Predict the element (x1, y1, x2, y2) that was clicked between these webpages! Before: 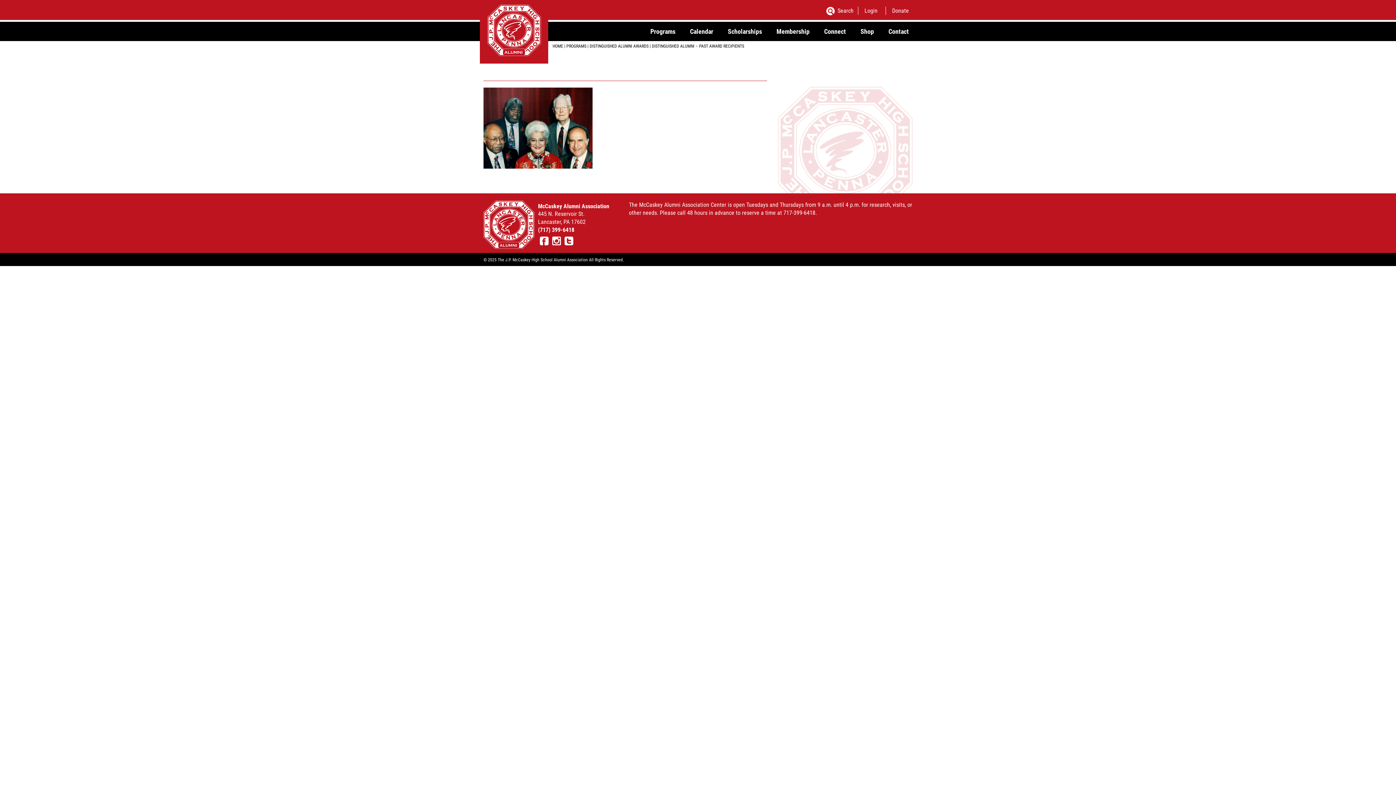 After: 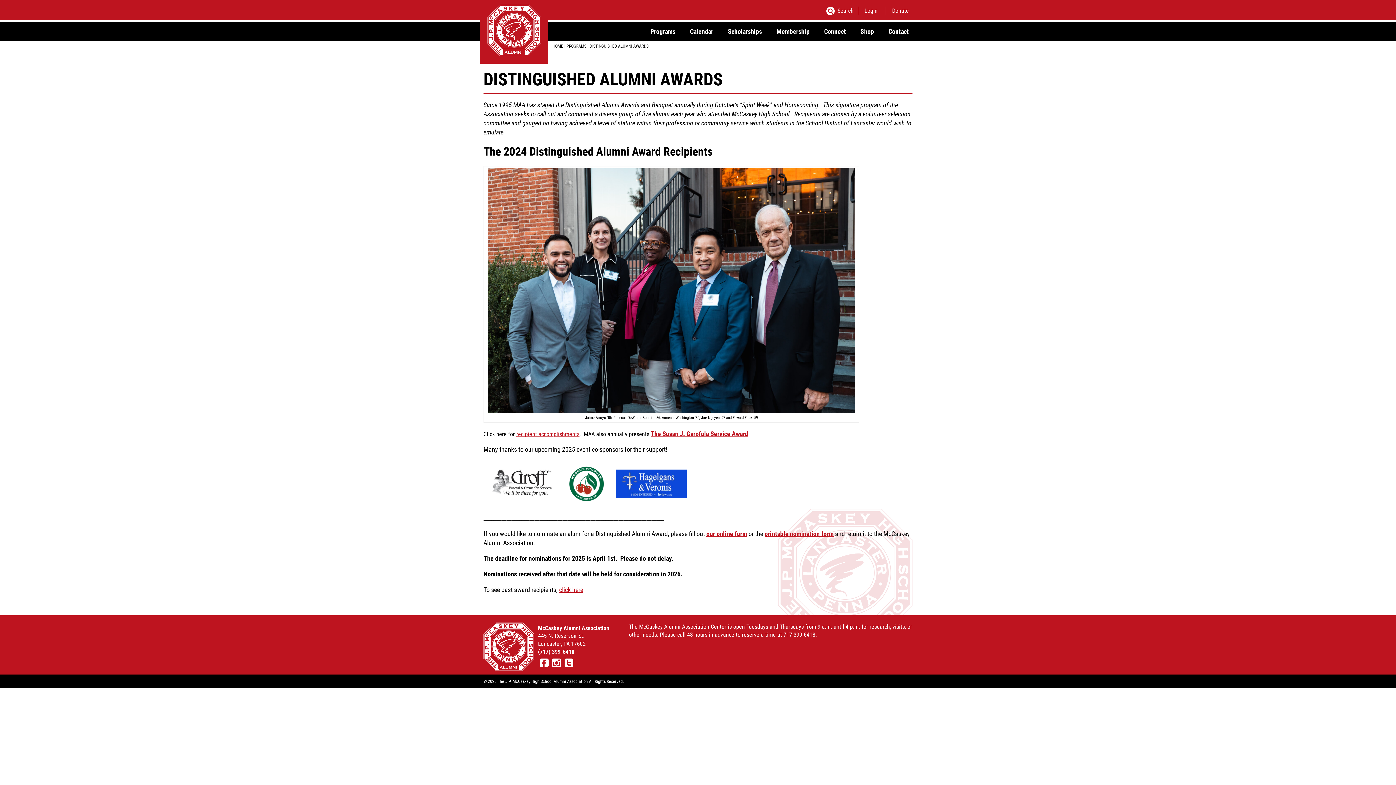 Action: bbox: (589, 42, 648, 48) label: DISTINGUISHED ALUMNI AWARDS